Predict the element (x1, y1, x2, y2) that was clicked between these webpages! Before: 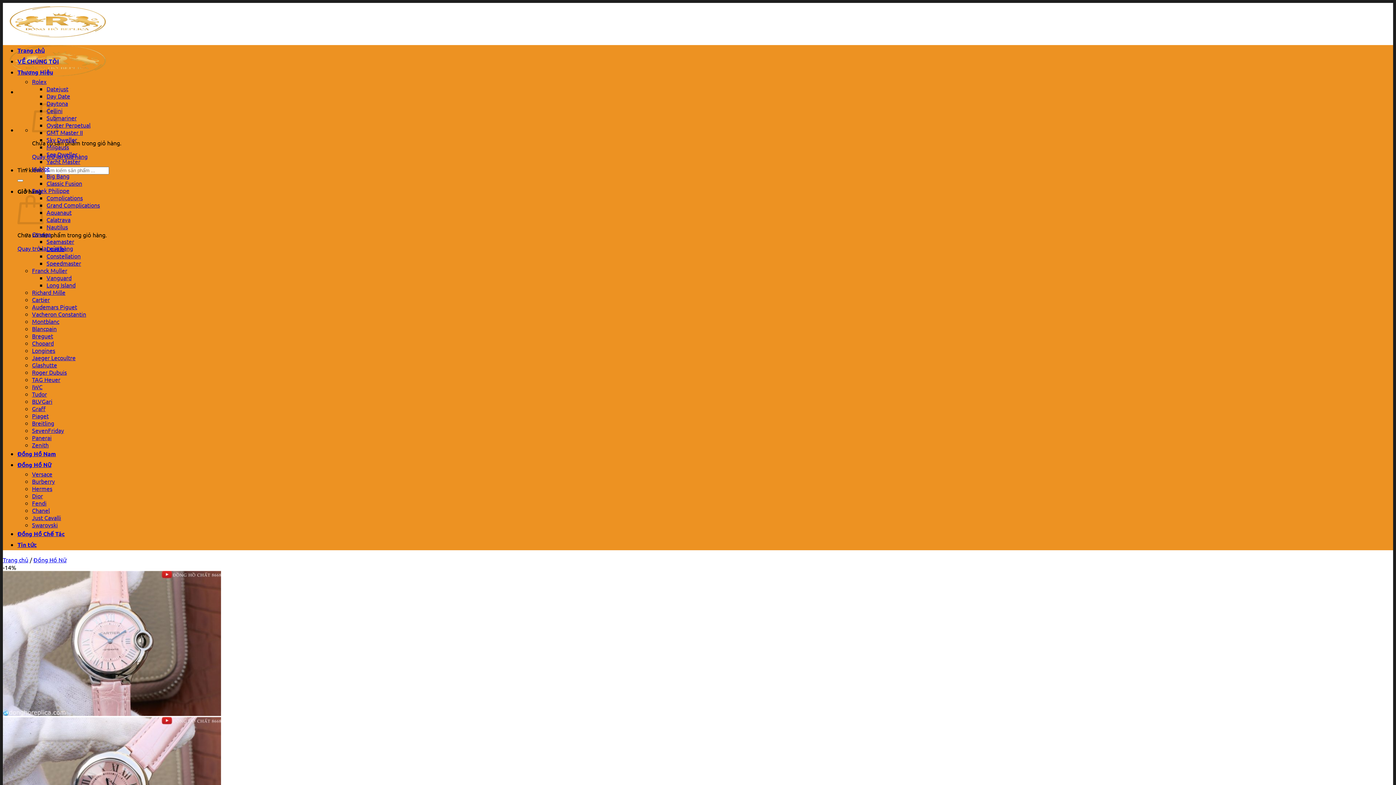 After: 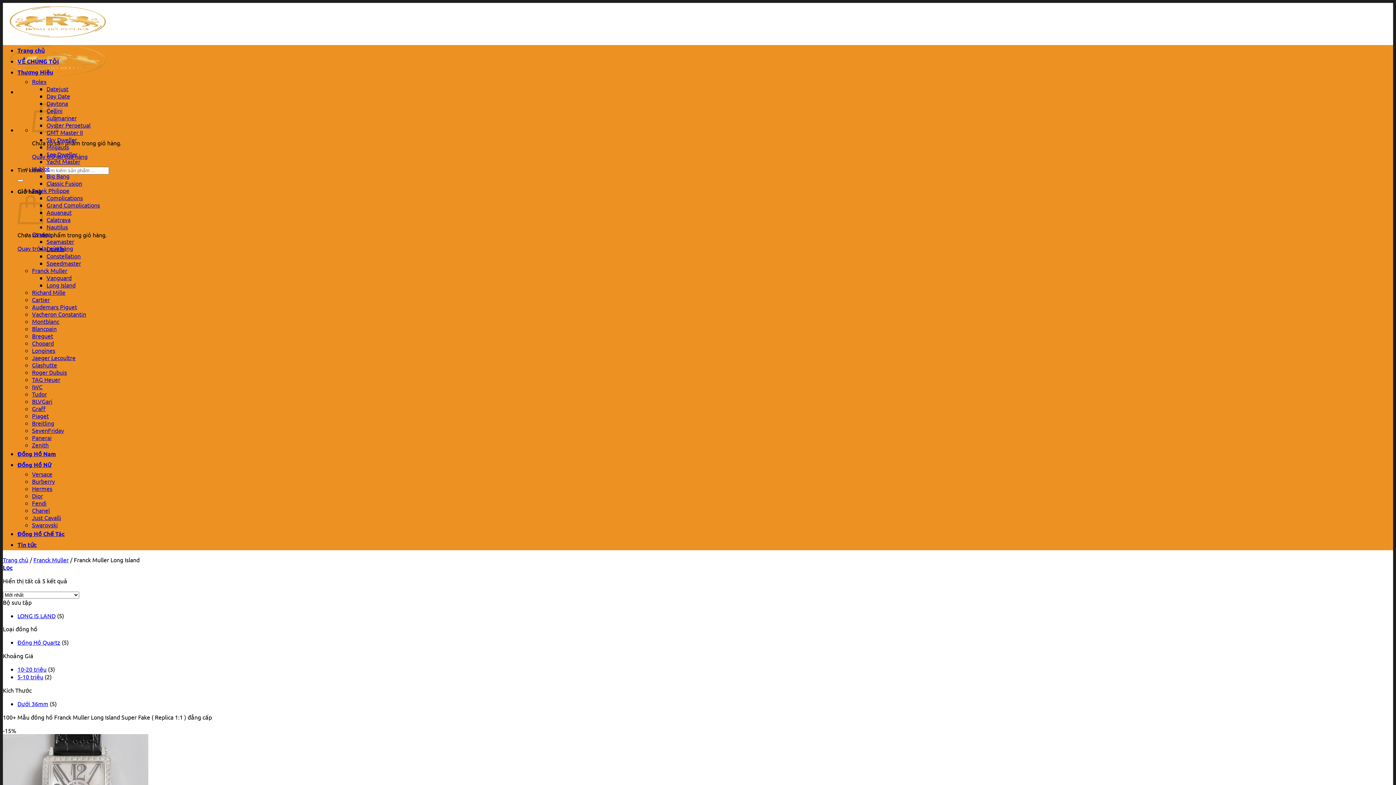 Action: bbox: (46, 281, 75, 288) label: Long Island